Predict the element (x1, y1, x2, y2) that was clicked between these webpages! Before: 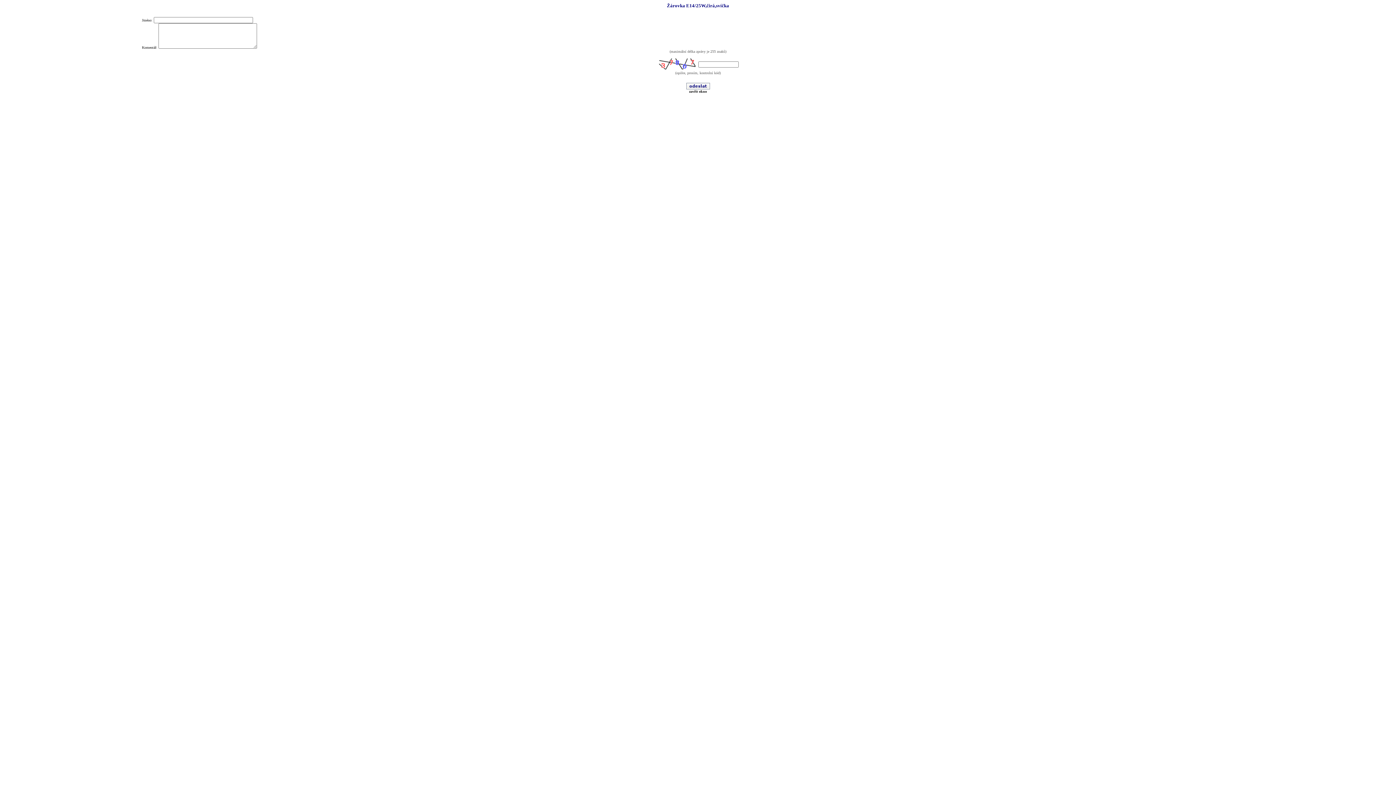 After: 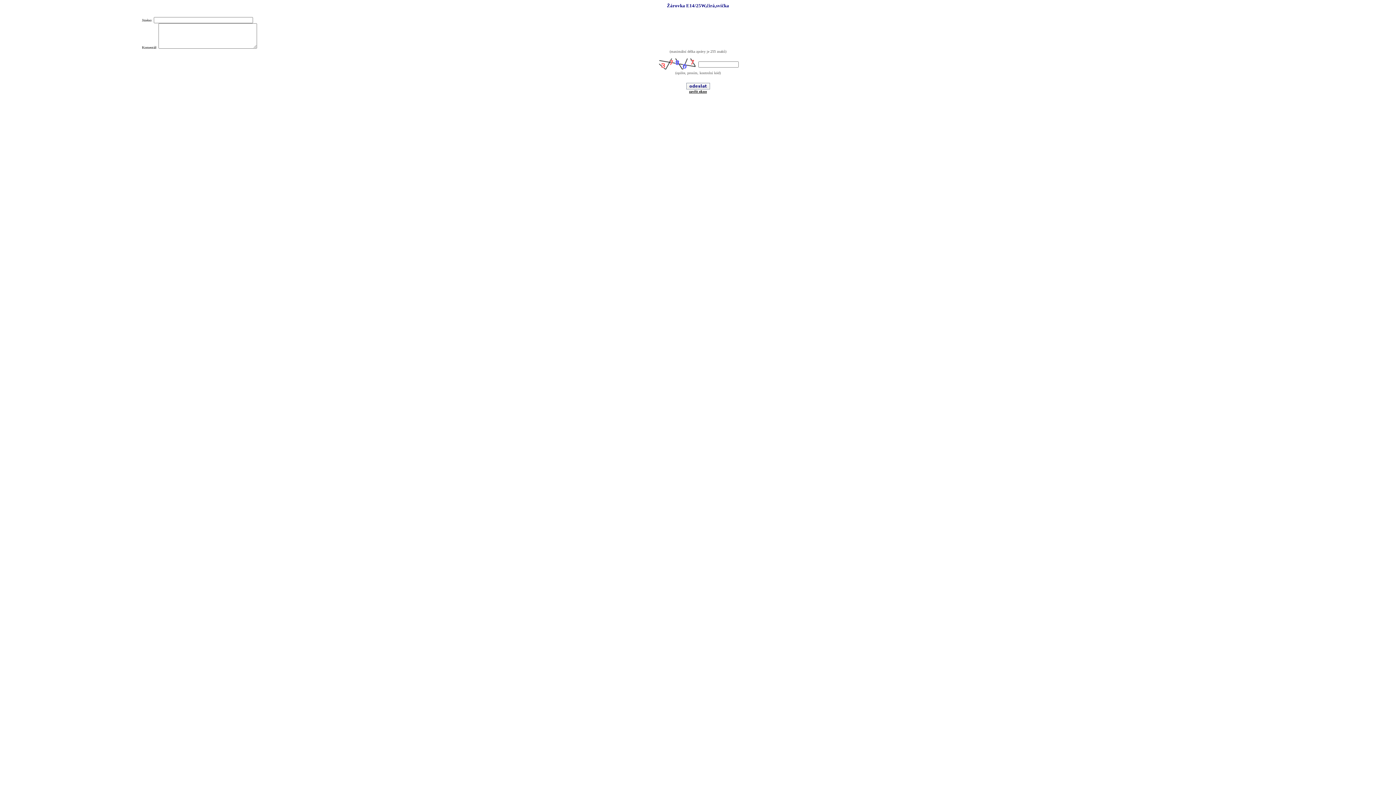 Action: bbox: (689, 88, 707, 93) label: zavřít okno